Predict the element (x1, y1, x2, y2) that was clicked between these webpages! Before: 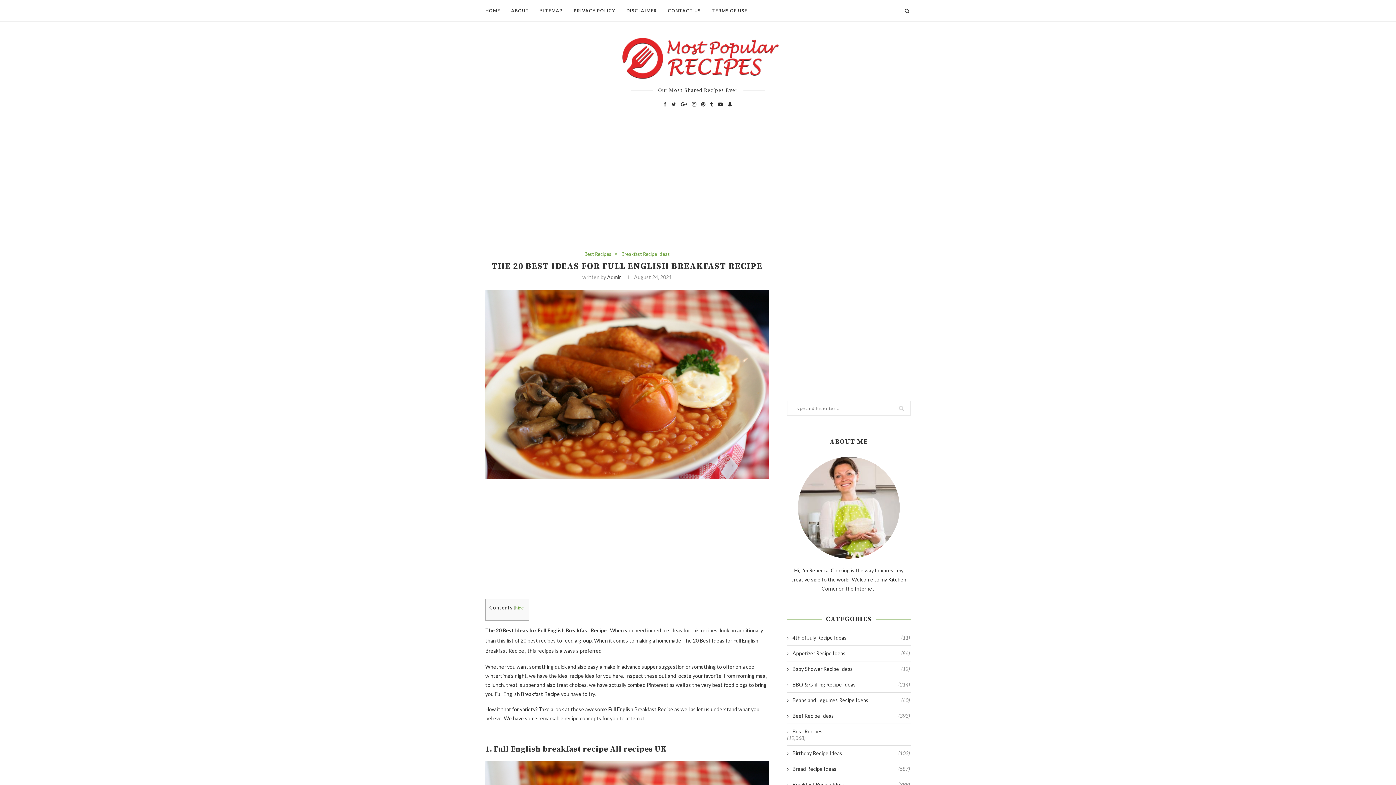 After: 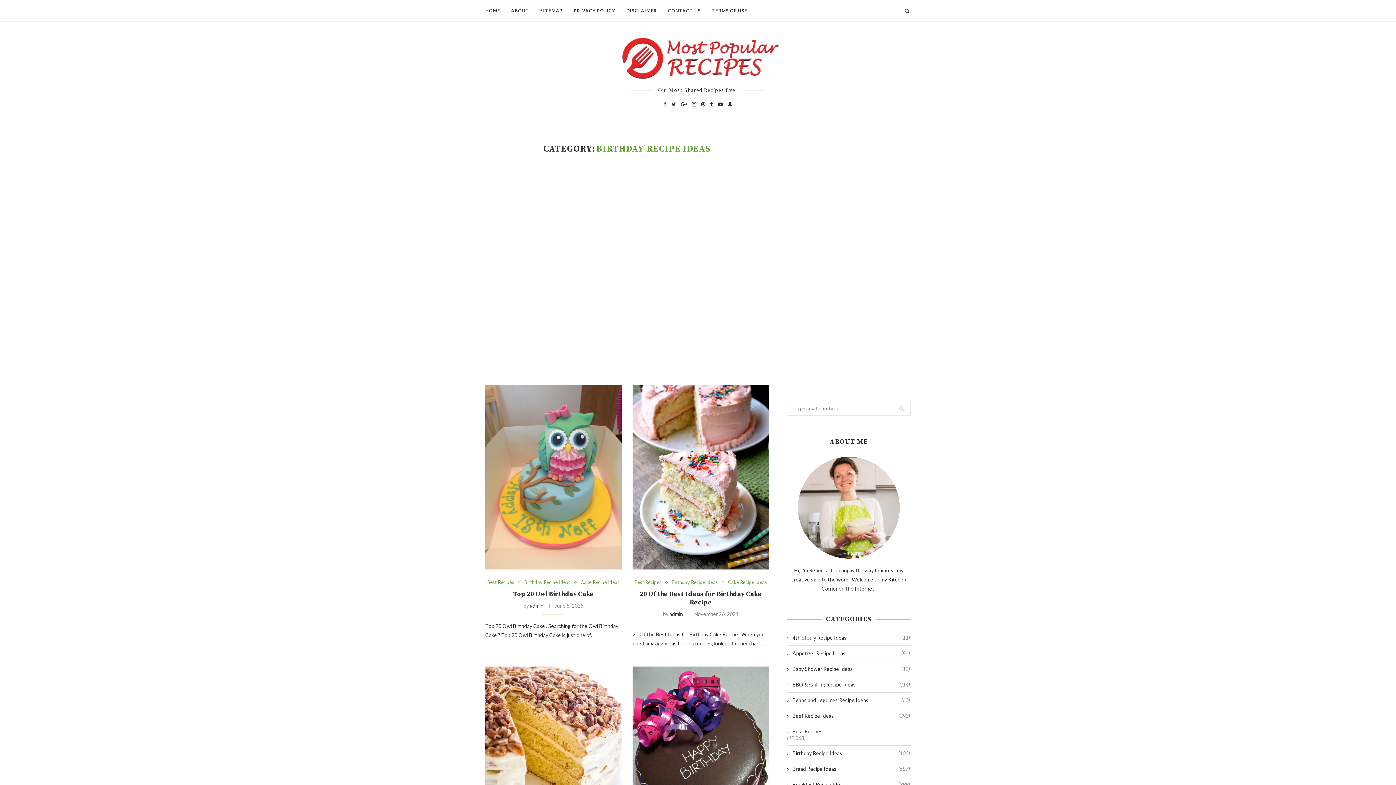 Action: label: Birthday Recipe Ideas
(103) bbox: (787, 750, 910, 757)